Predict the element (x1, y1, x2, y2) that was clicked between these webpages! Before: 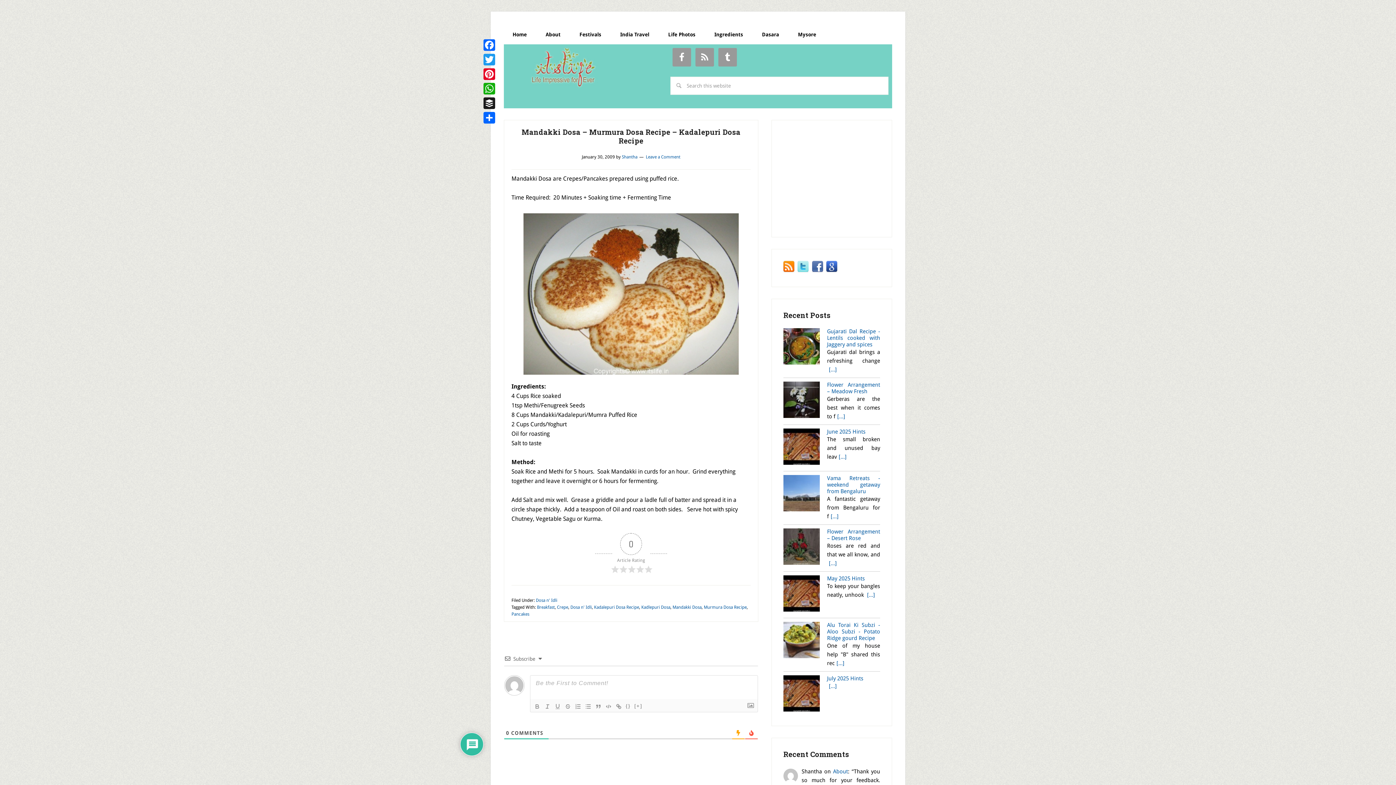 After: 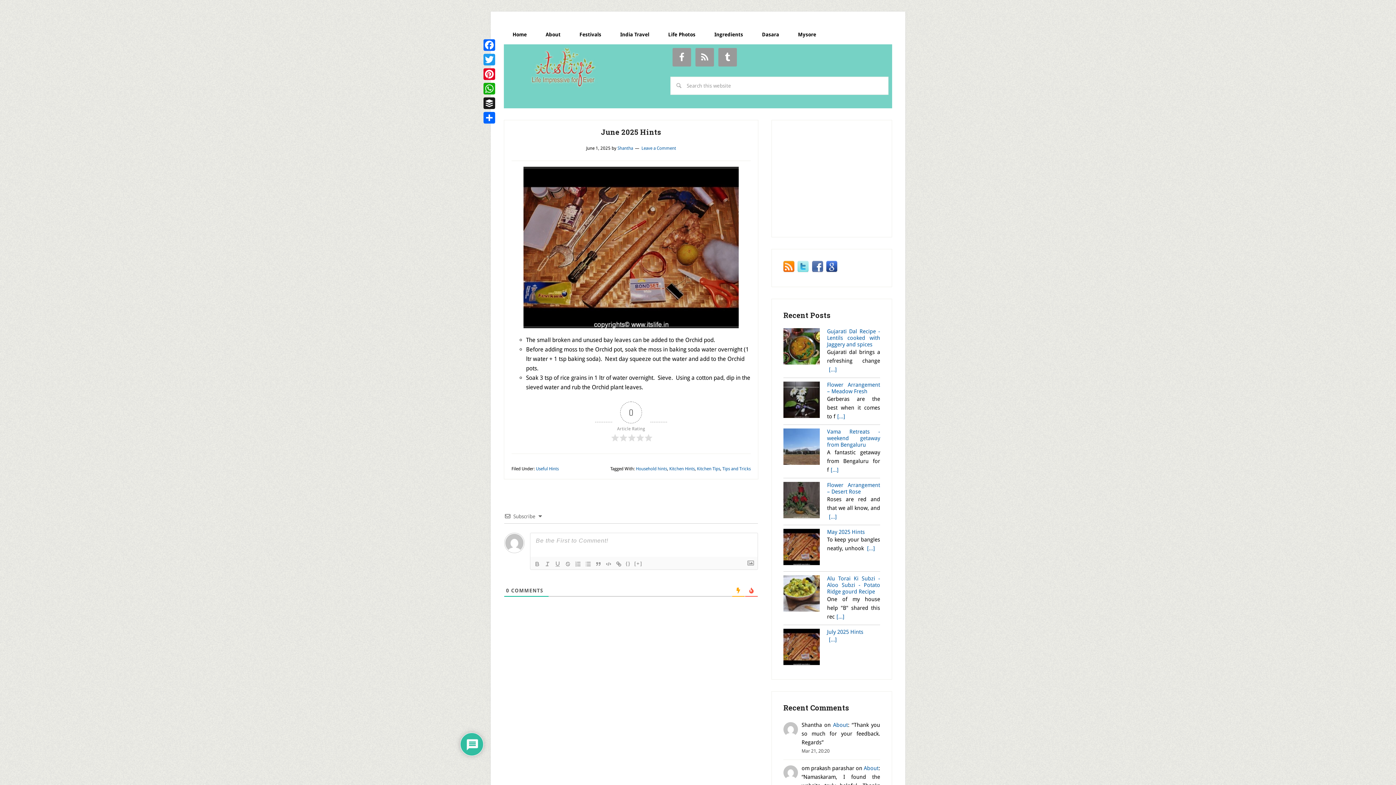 Action: bbox: (783, 428, 820, 467)